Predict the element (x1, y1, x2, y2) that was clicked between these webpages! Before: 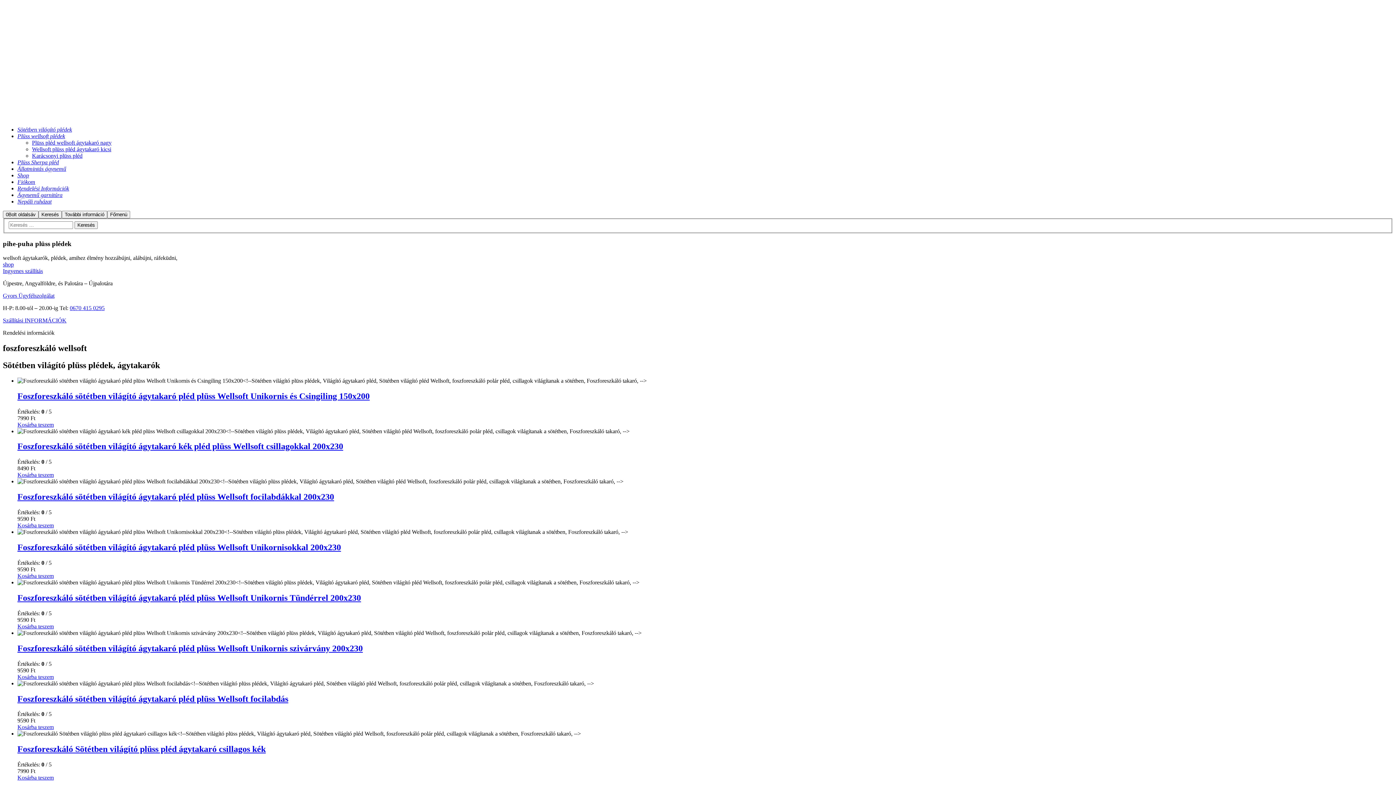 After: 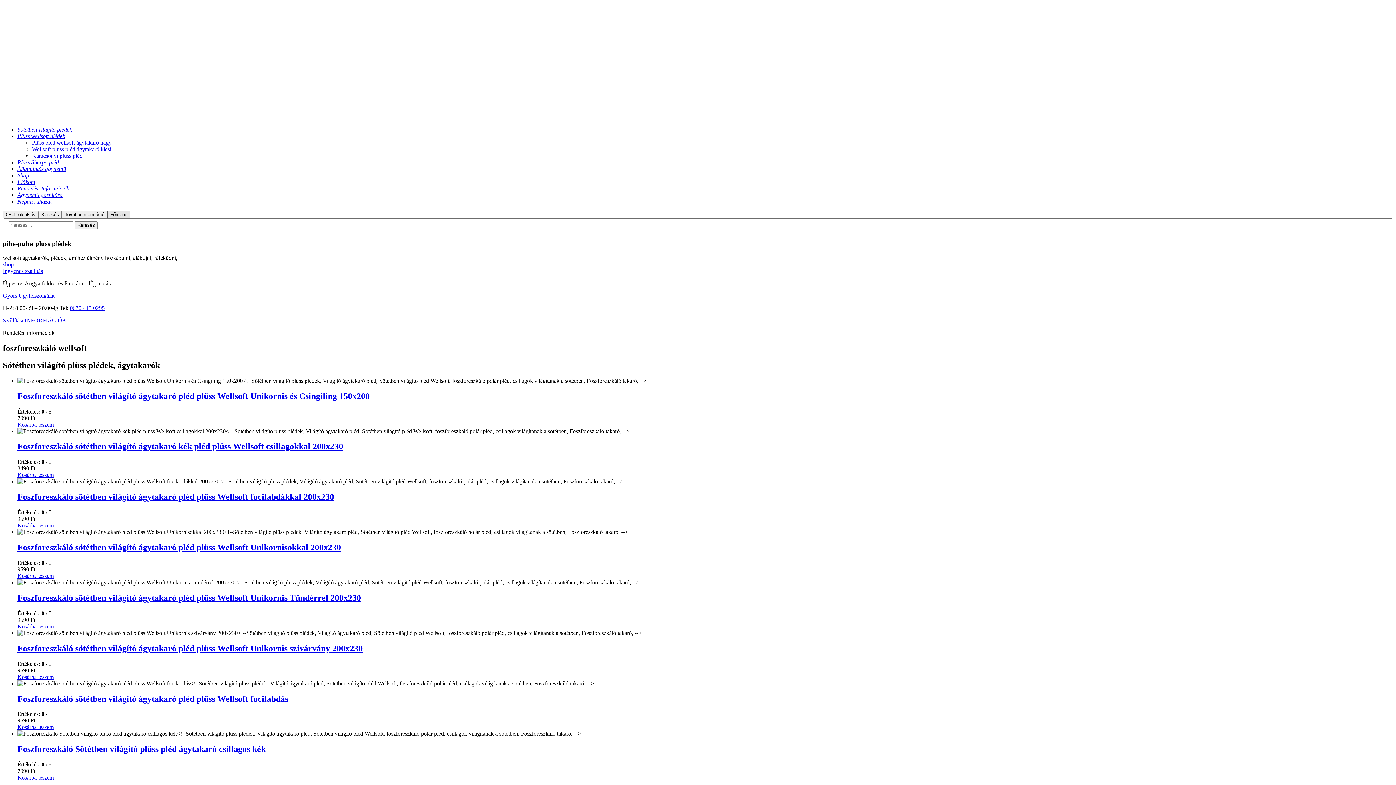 Action: bbox: (107, 210, 130, 218) label: Főmenü